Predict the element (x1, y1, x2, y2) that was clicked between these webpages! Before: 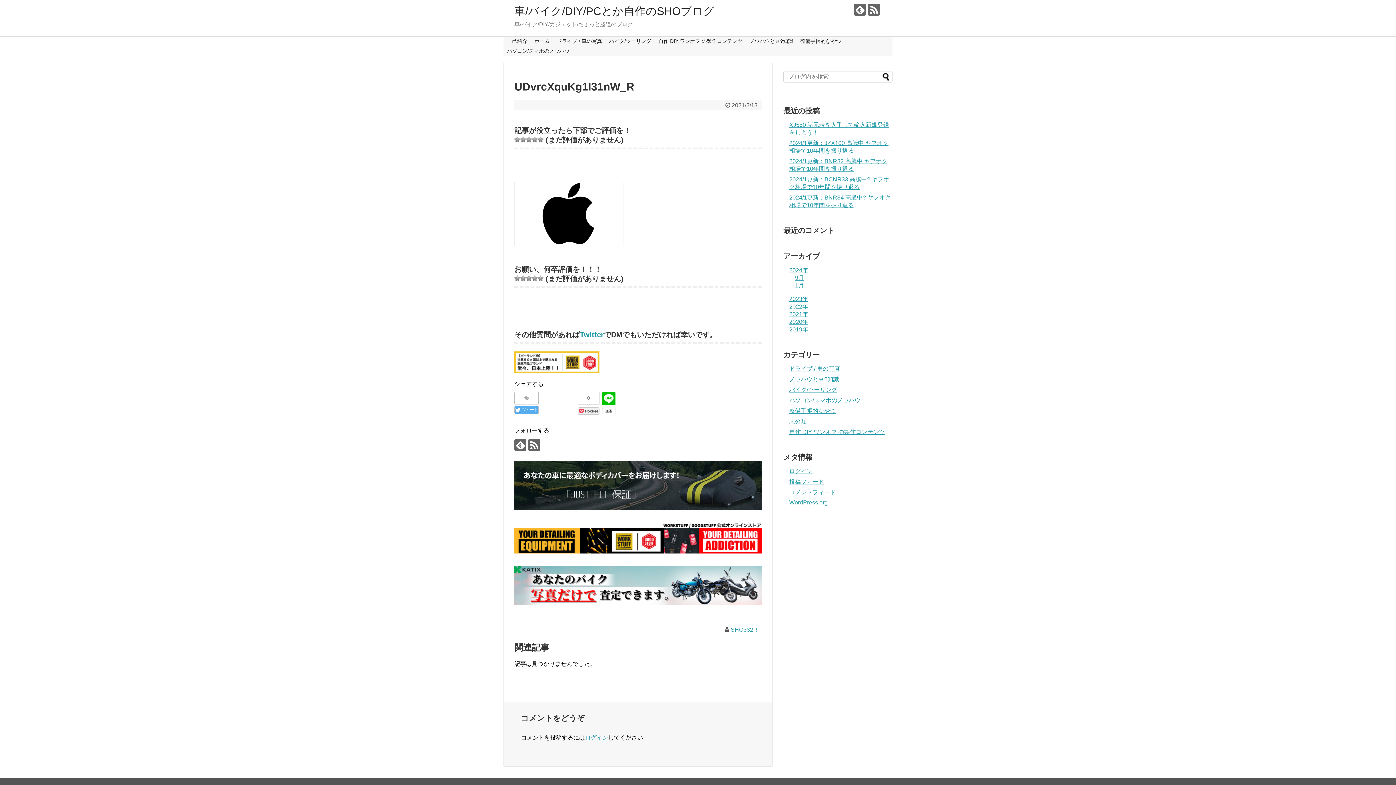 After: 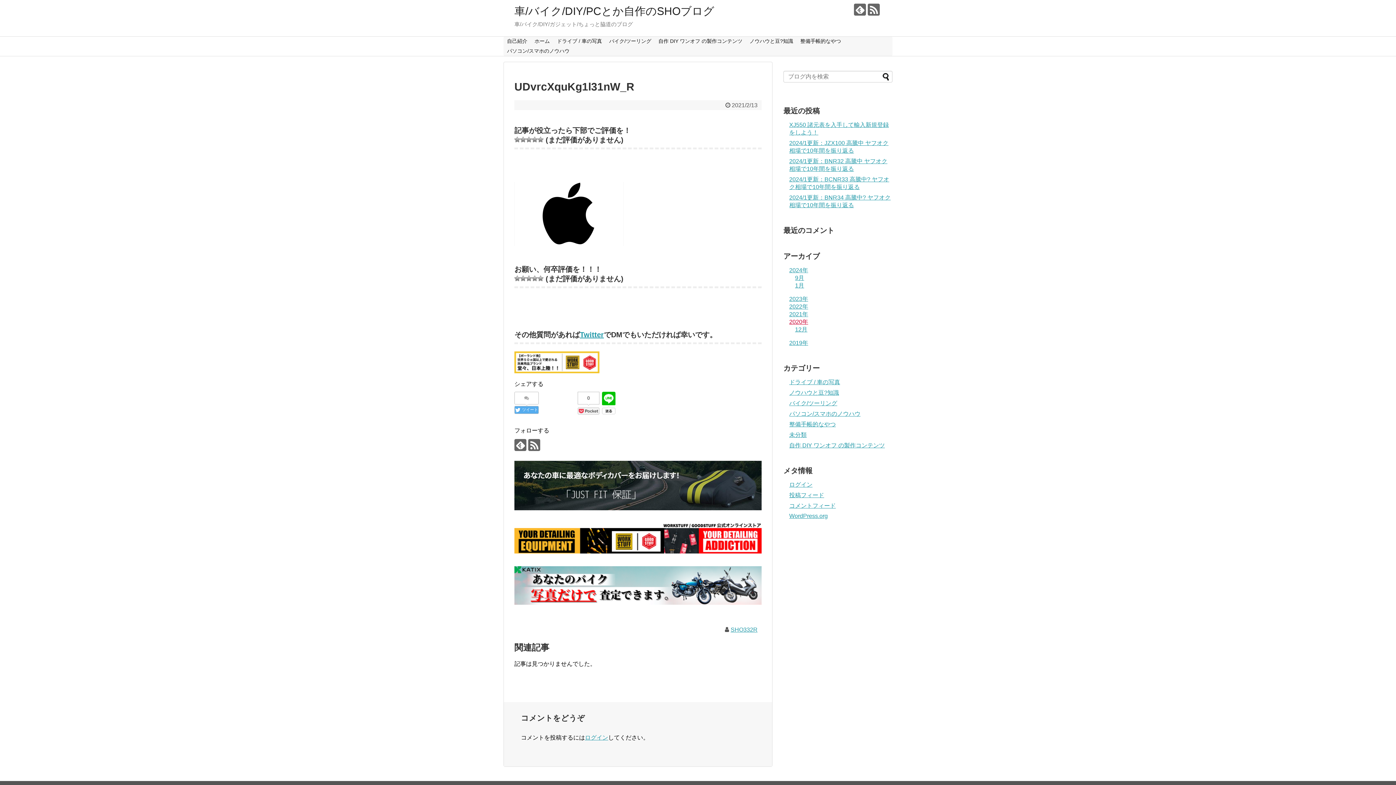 Action: bbox: (789, 318, 808, 325) label: 2020年